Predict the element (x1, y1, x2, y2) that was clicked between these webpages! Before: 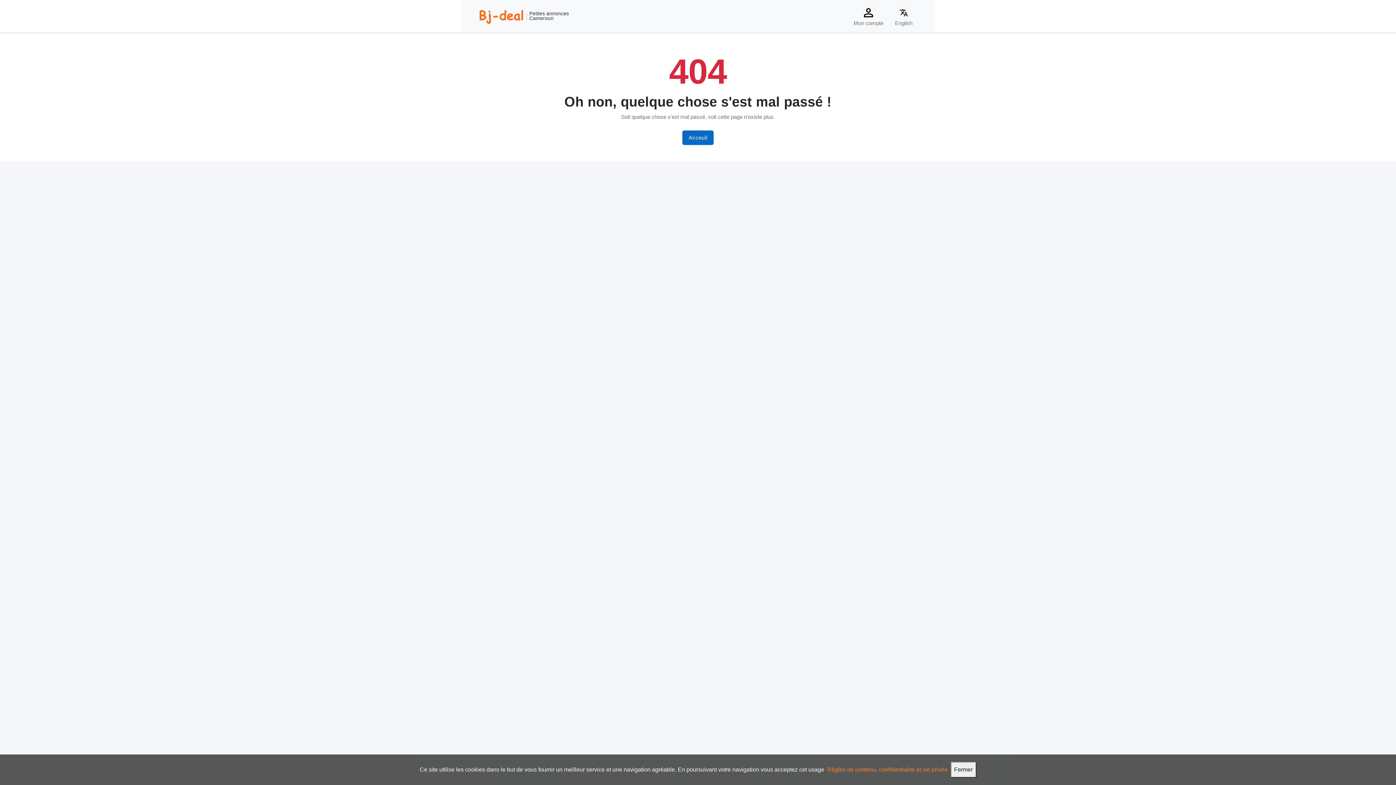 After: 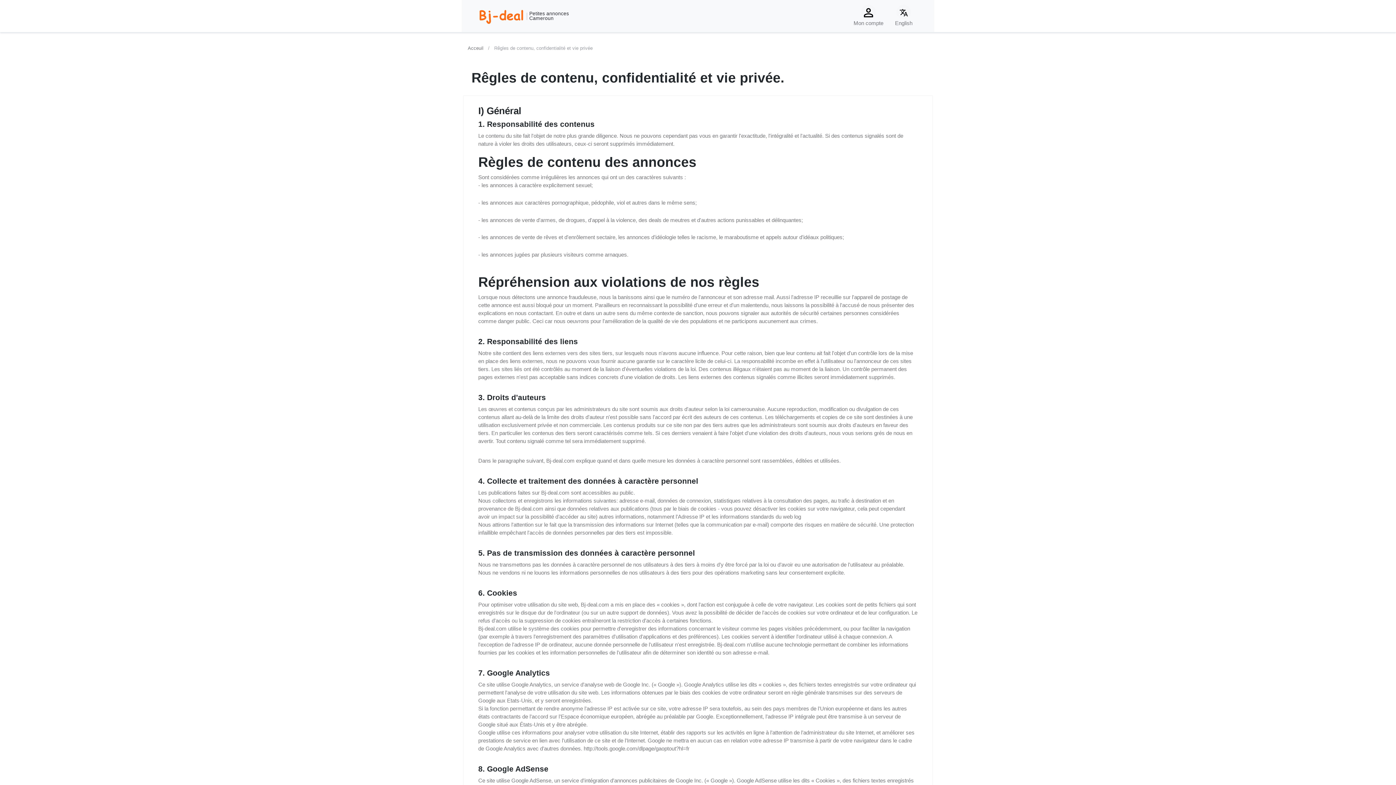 Action: bbox: (827, 766, 947, 773) label: Rêgles de contenu, confidentialité et vie privée